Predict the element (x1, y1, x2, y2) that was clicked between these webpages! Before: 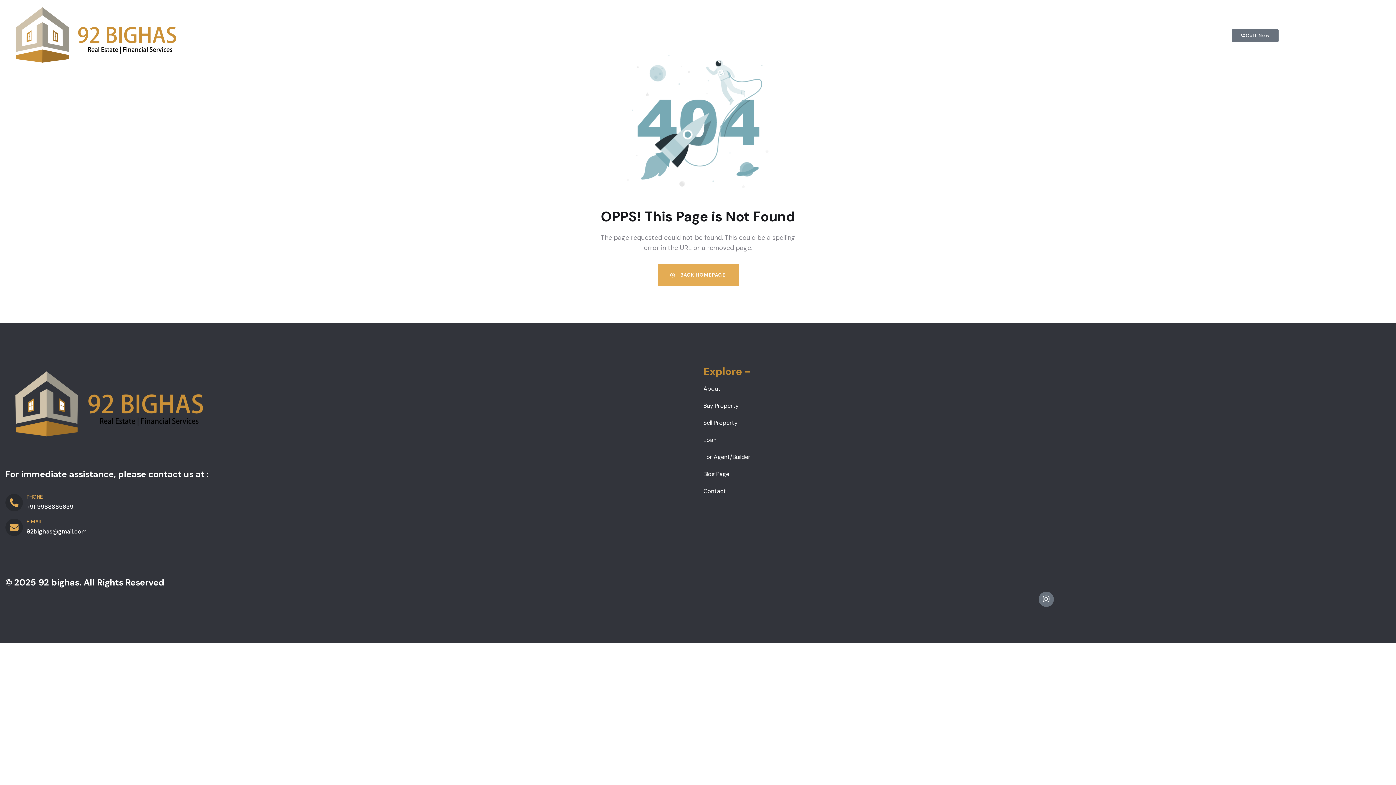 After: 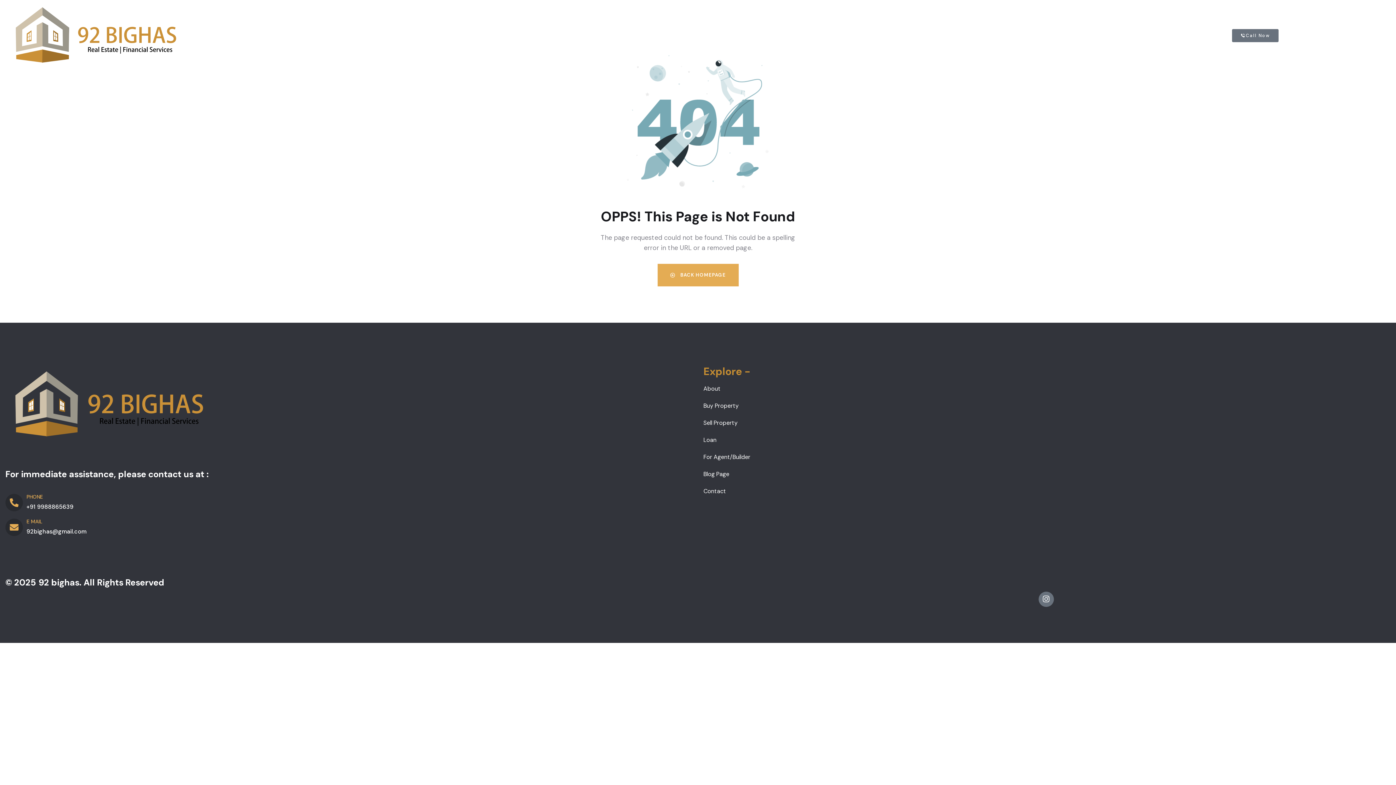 Action: bbox: (5, 518, 22, 536) label: E MAIL 